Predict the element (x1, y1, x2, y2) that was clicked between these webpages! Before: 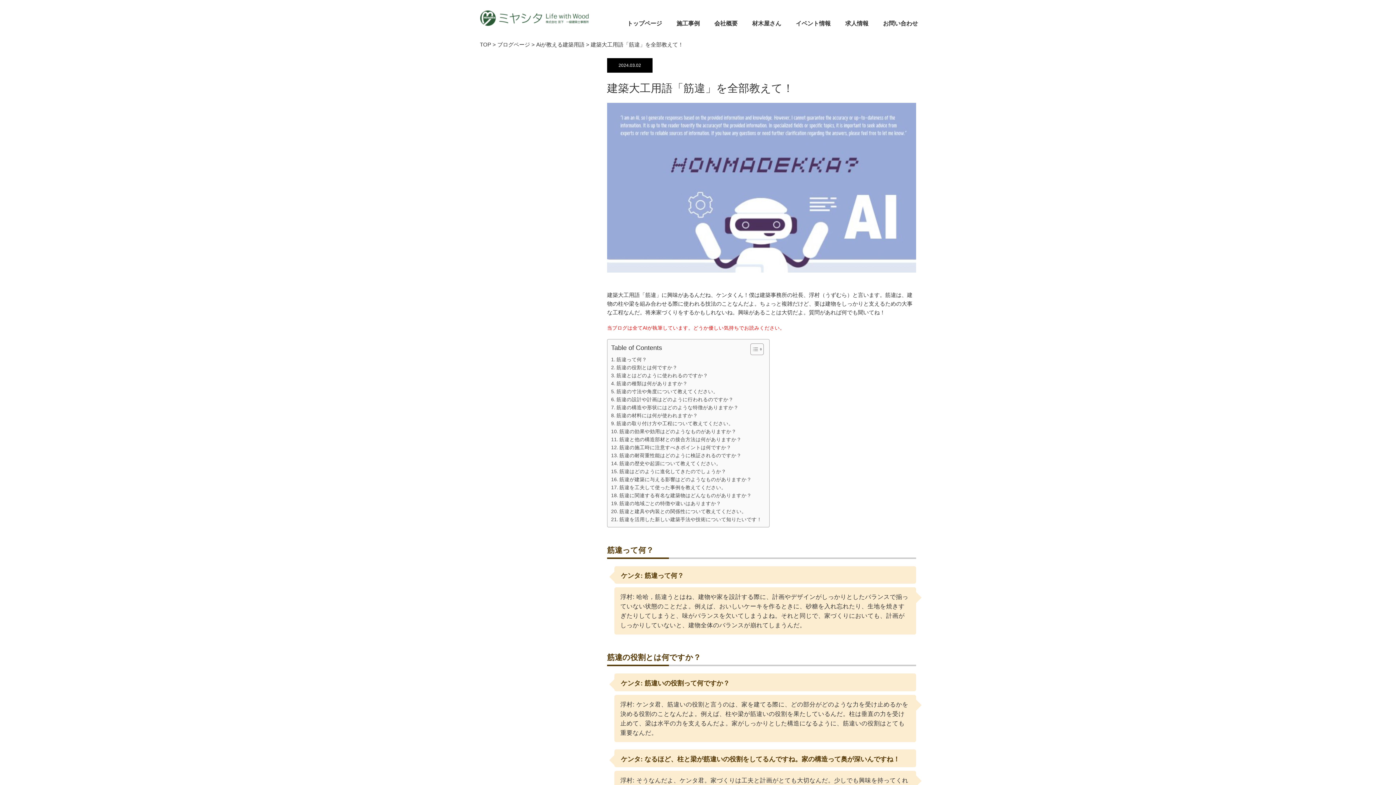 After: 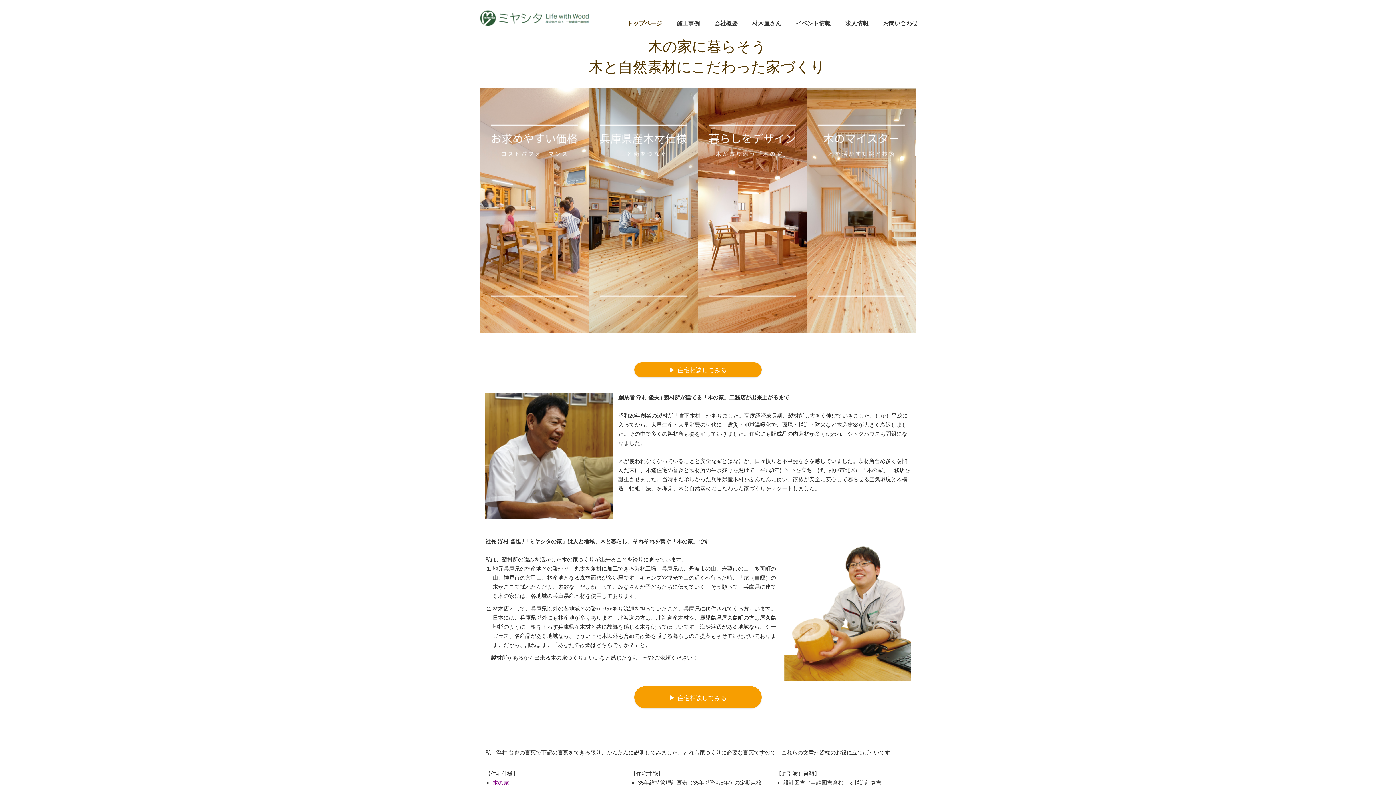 Action: bbox: (480, 10, 589, 26)